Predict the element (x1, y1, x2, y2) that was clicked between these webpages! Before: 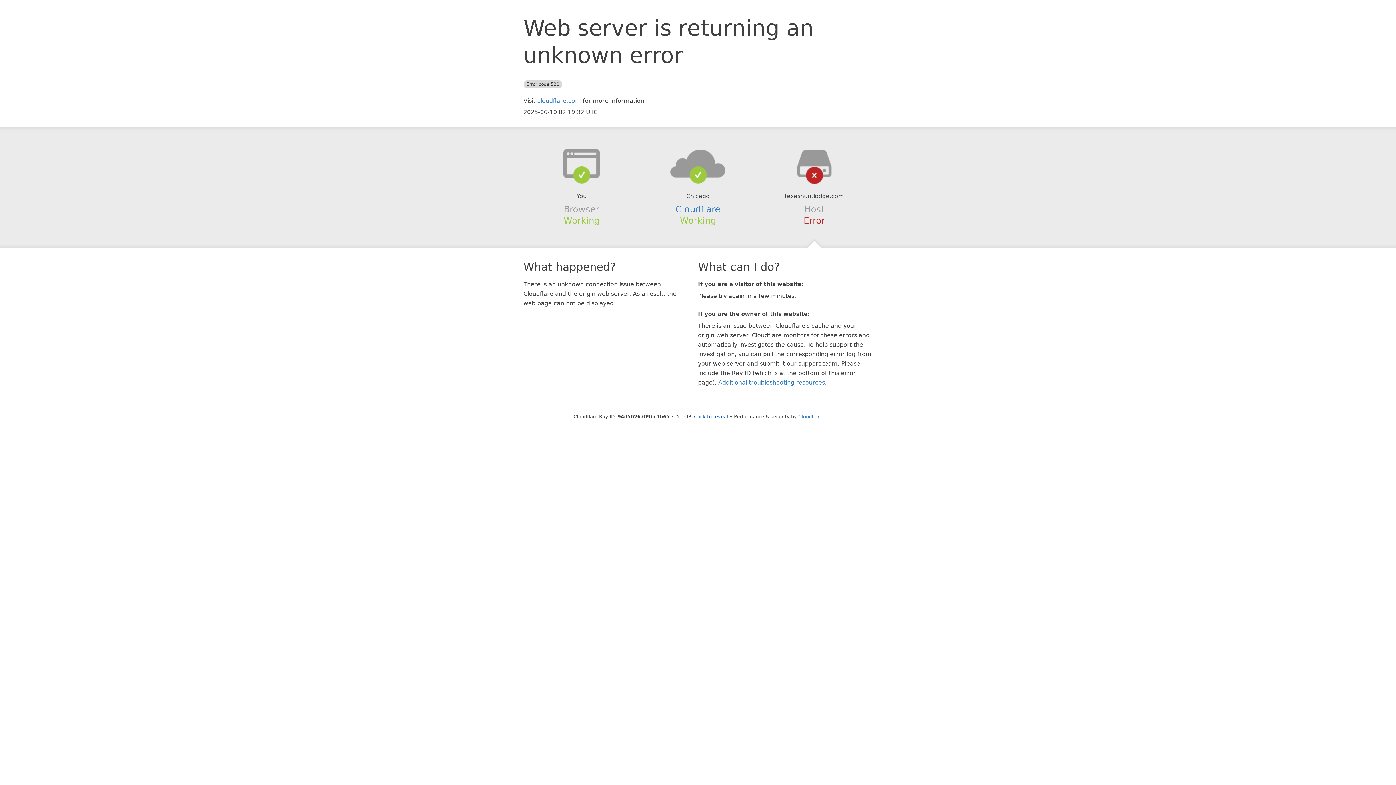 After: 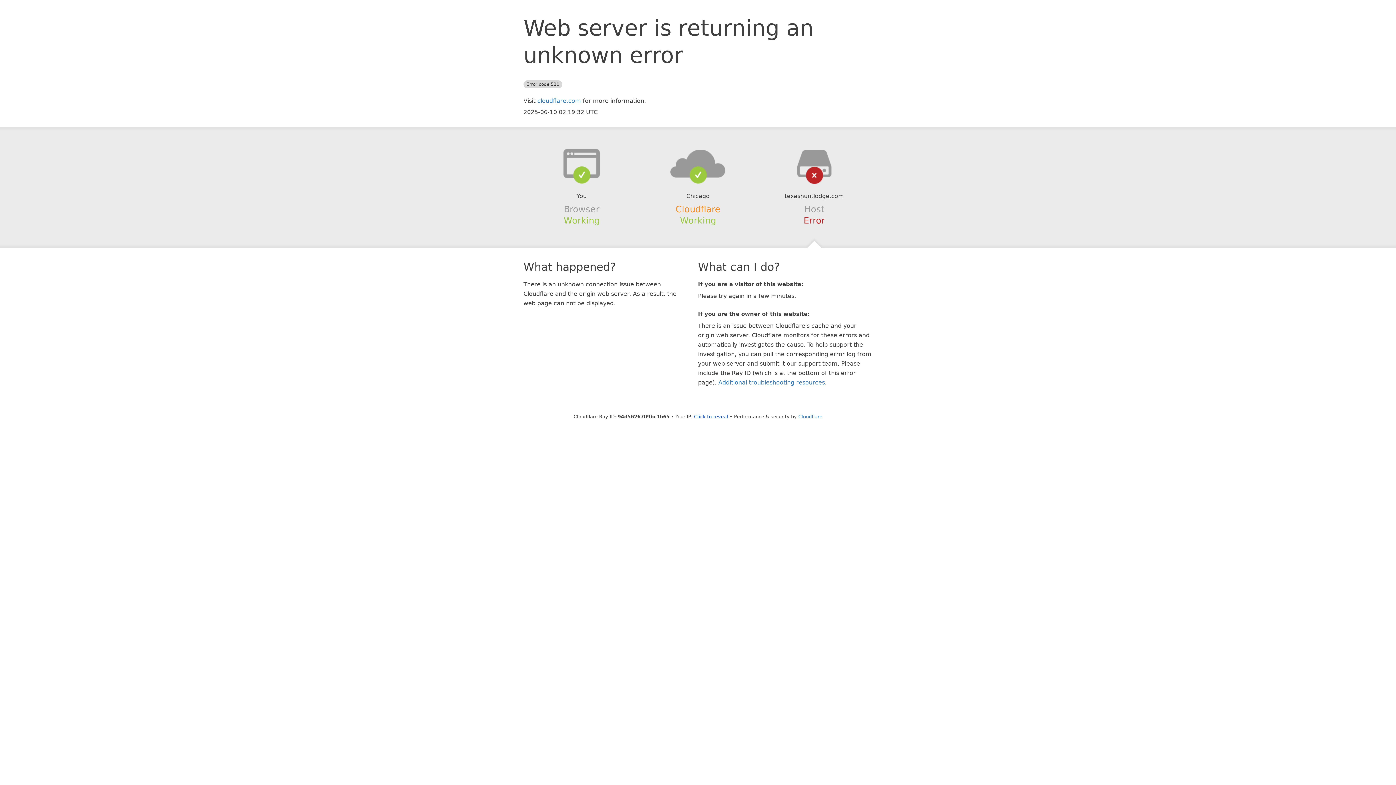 Action: bbox: (675, 204, 720, 214) label: Cloudflare